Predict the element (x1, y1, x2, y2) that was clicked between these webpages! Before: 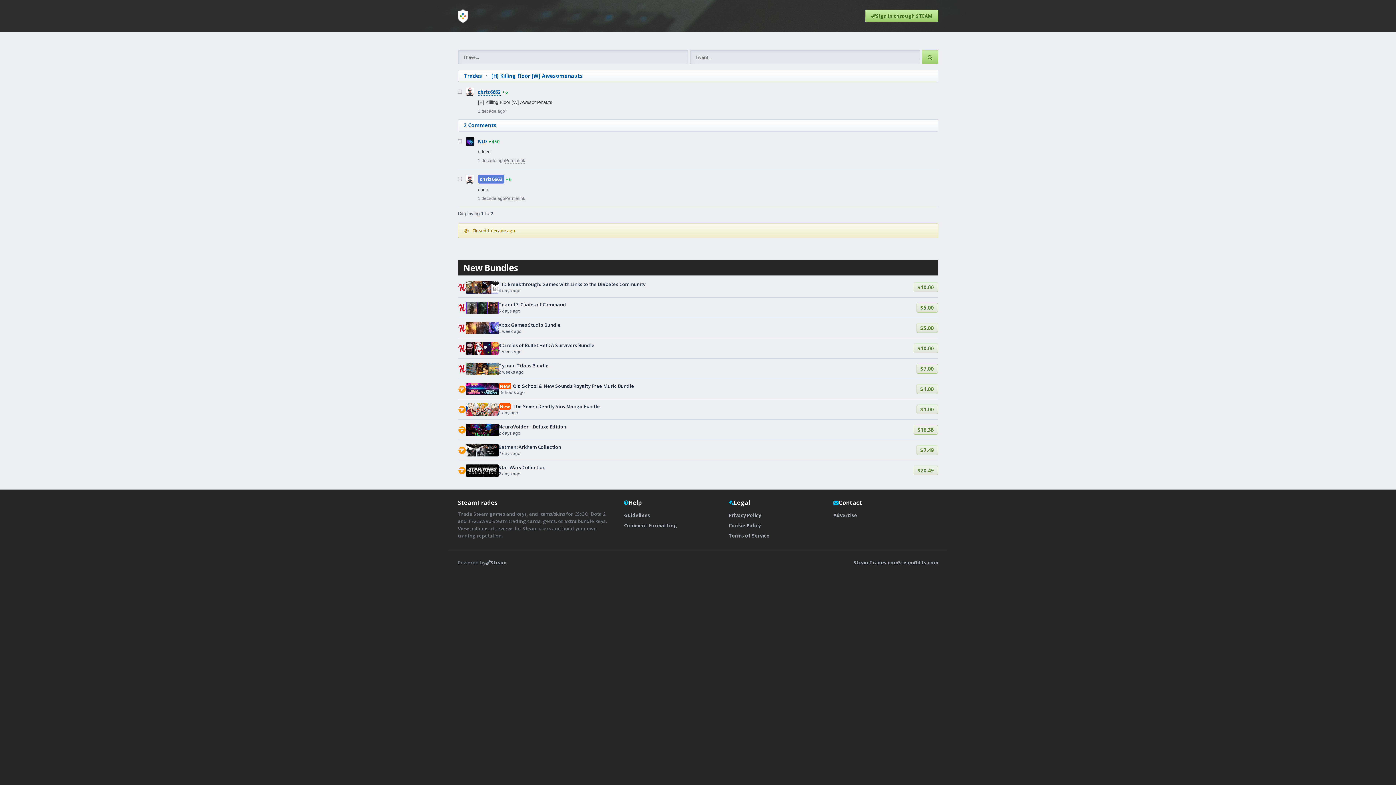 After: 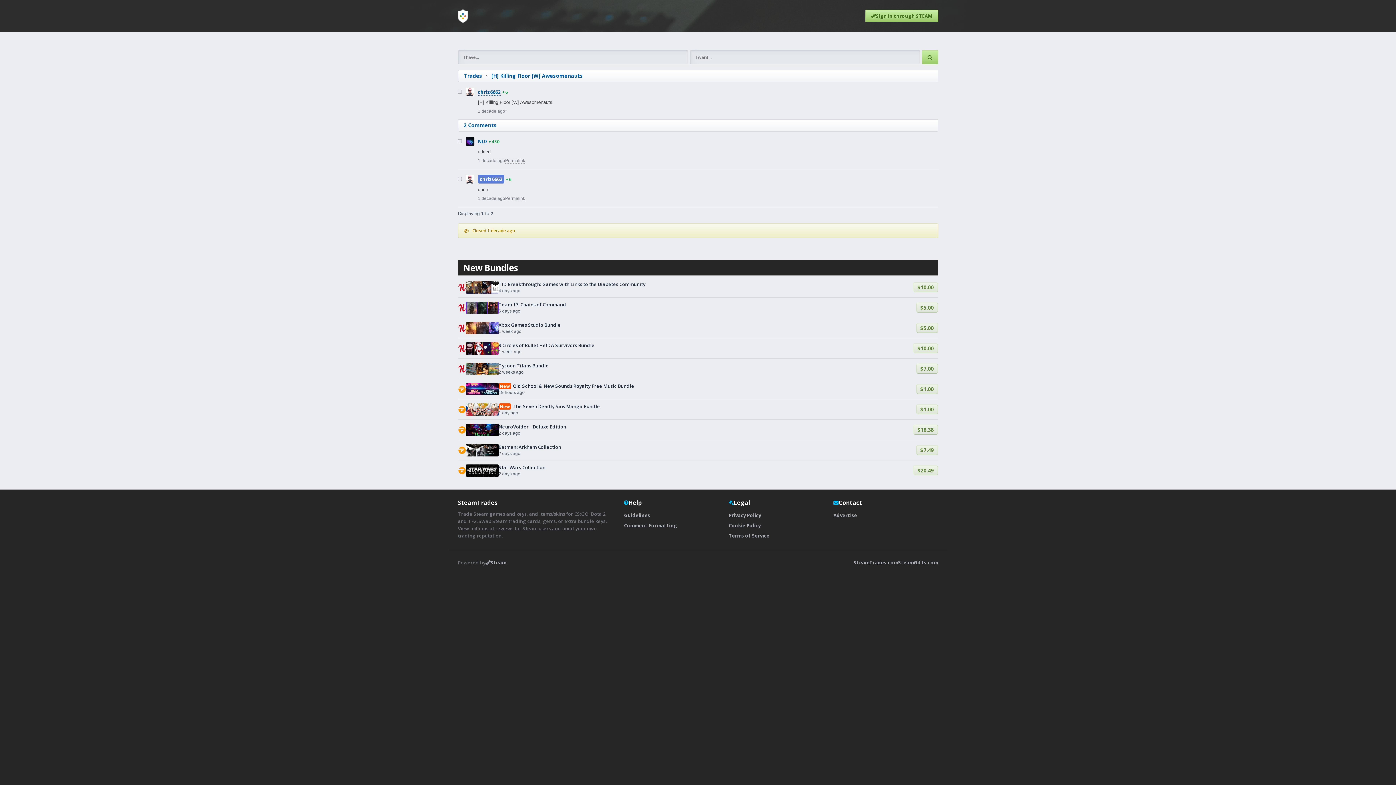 Action: bbox: (458, 423, 938, 436) label: NeuroVoider - Deluxe Edition

2 days ago

$18.38